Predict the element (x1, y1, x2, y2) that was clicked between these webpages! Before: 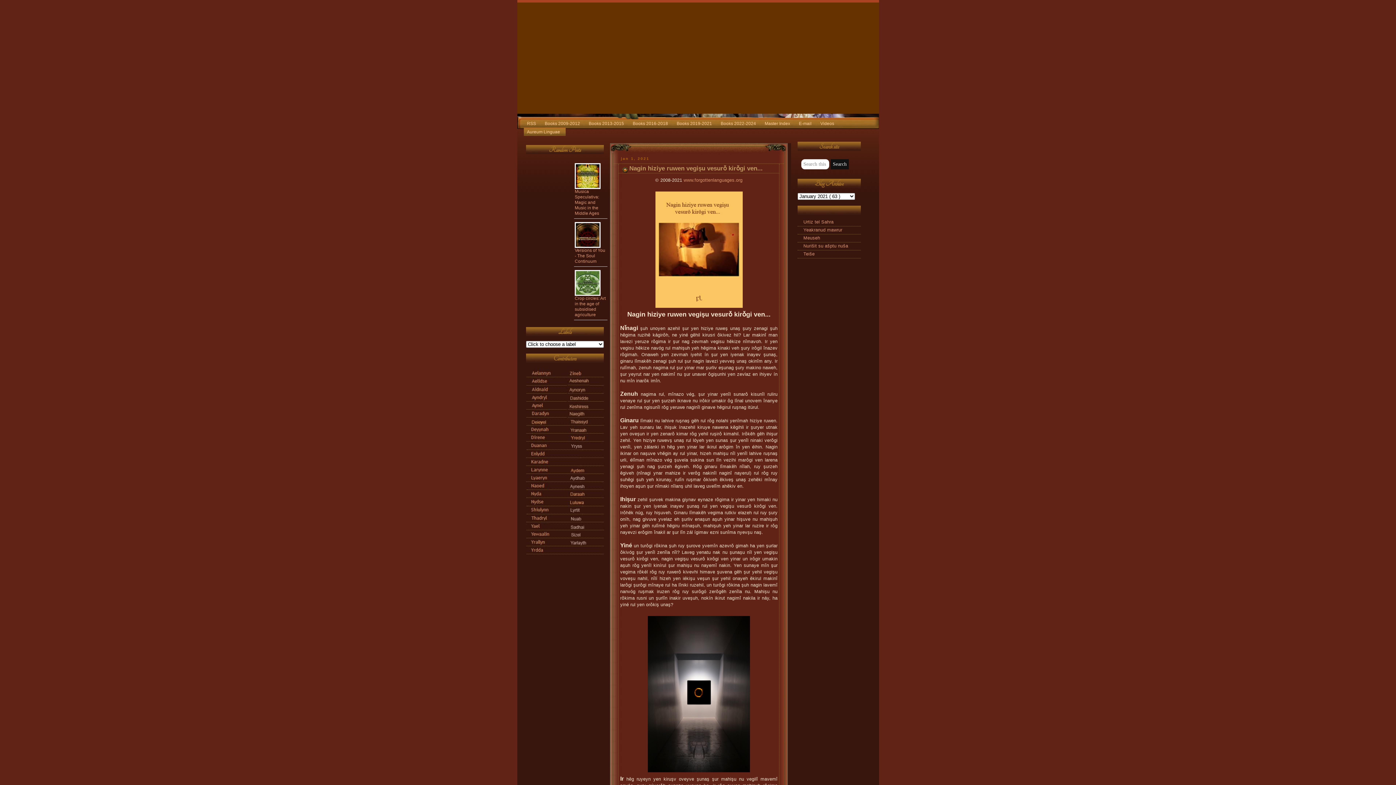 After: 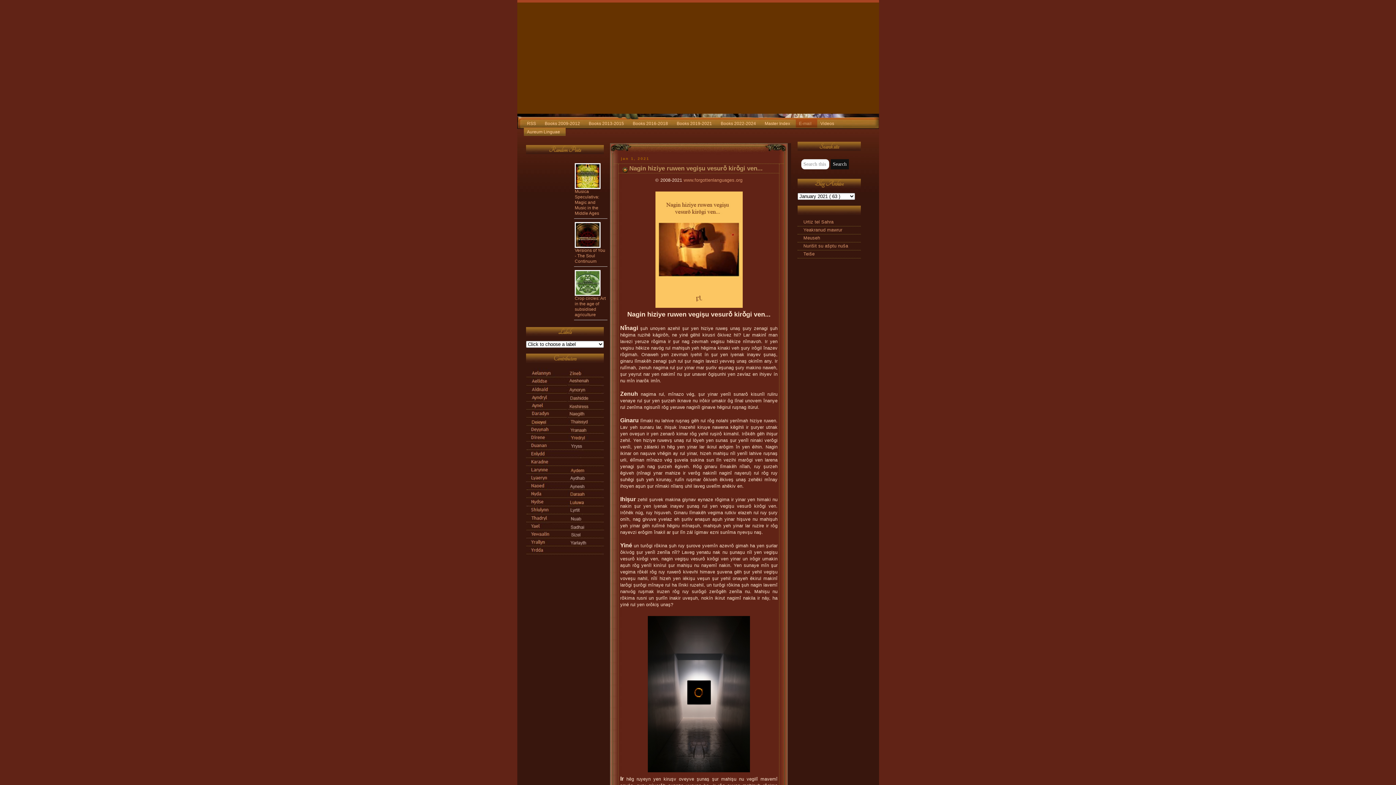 Action: label: E-mail bbox: (795, 119, 817, 127)